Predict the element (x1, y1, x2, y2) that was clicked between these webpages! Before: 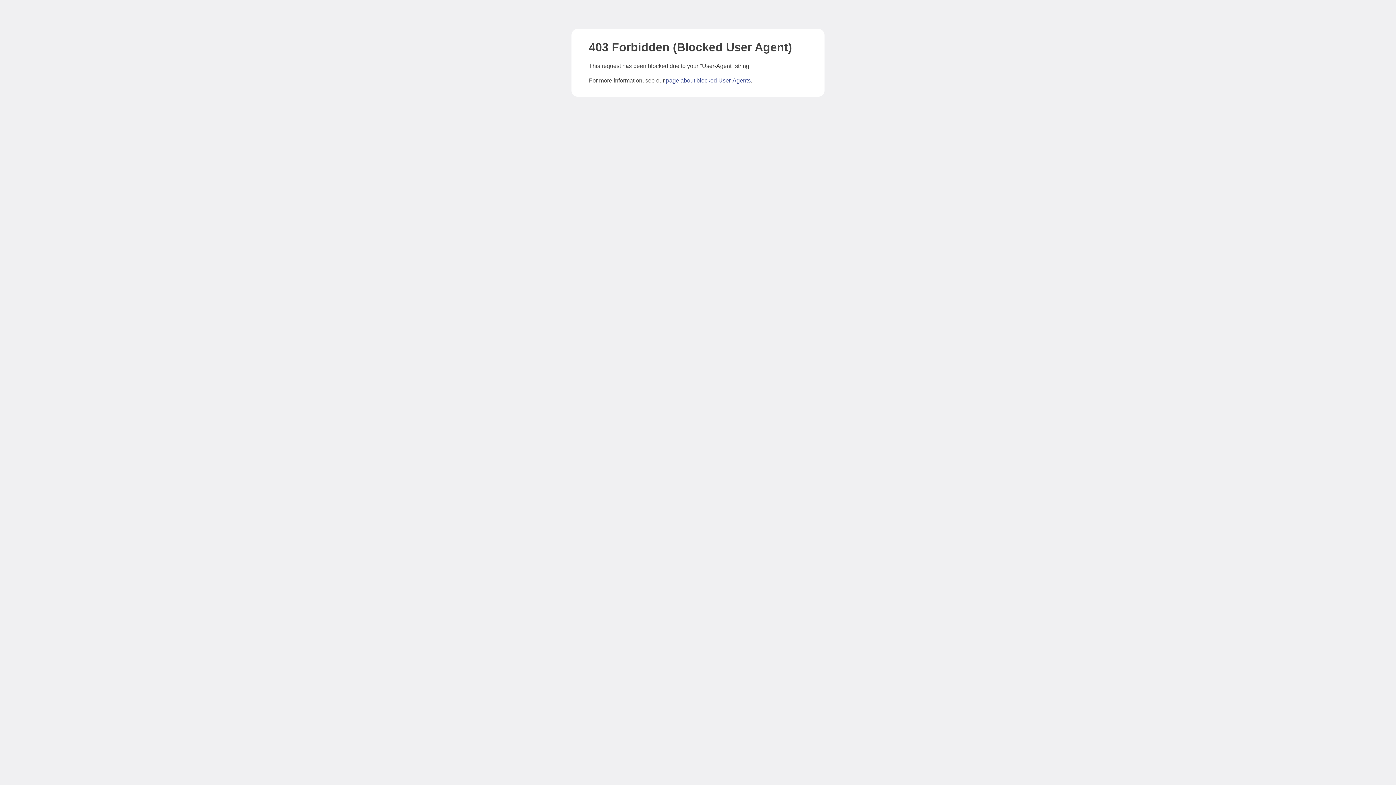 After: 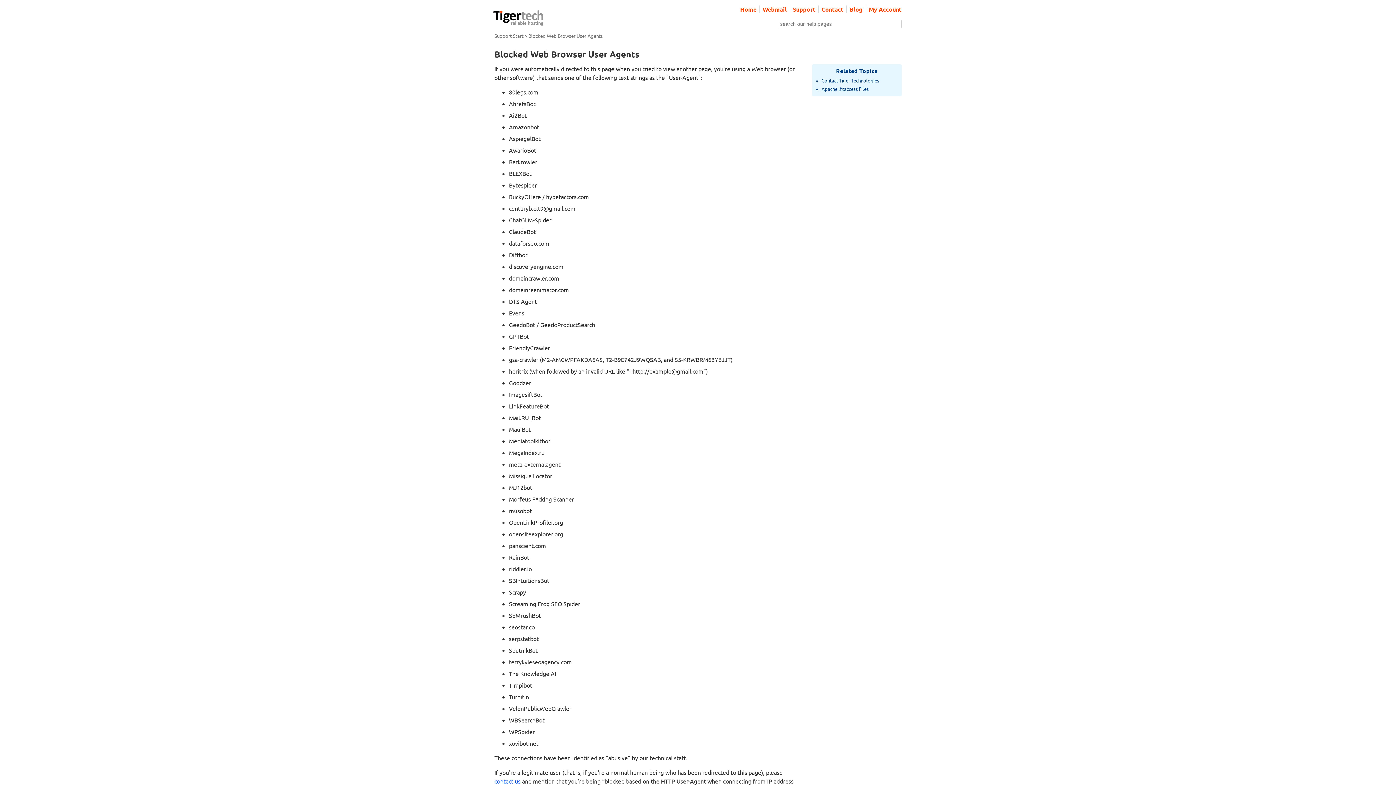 Action: bbox: (666, 77, 750, 83) label: page about blocked User-Agents